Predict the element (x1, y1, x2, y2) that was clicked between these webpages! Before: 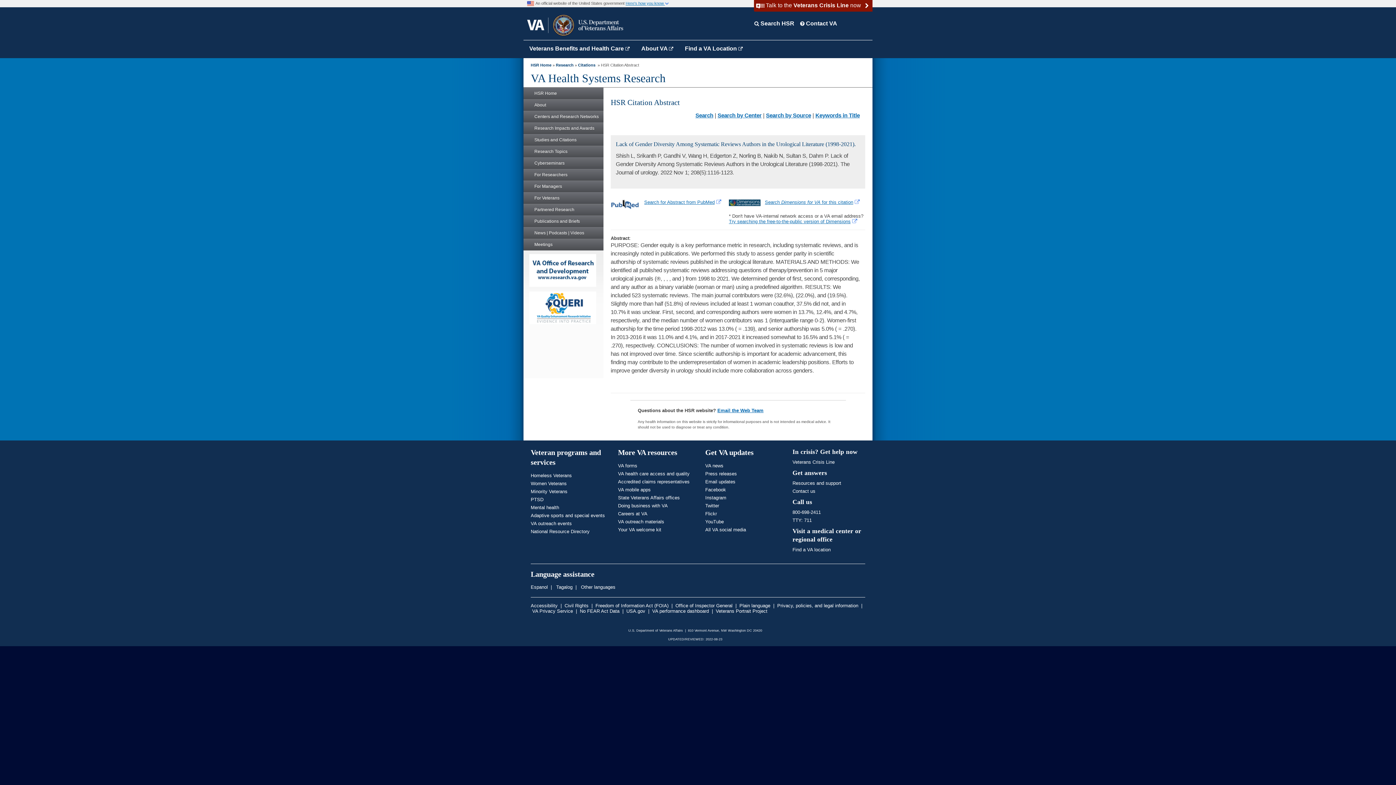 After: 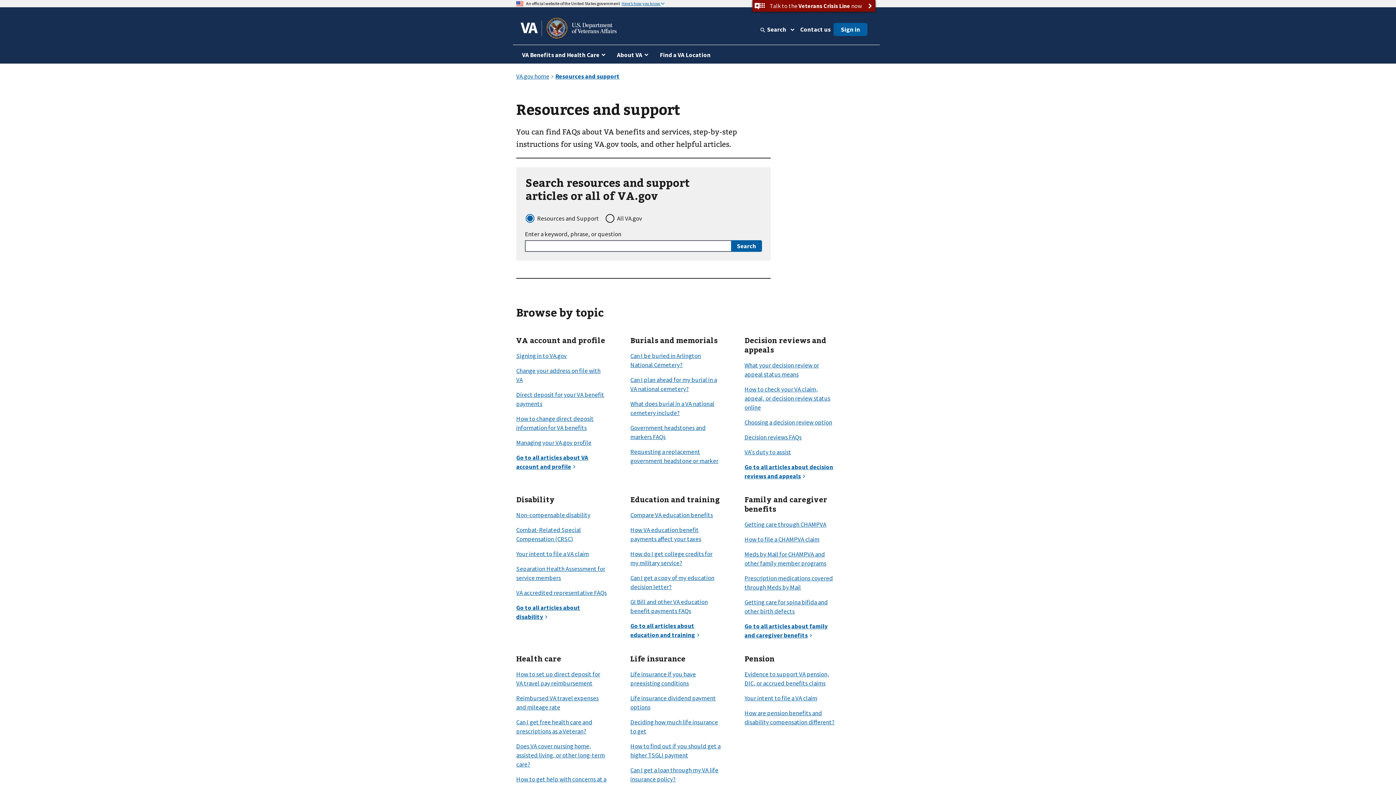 Action: bbox: (792, 480, 841, 486) label: Resources and support